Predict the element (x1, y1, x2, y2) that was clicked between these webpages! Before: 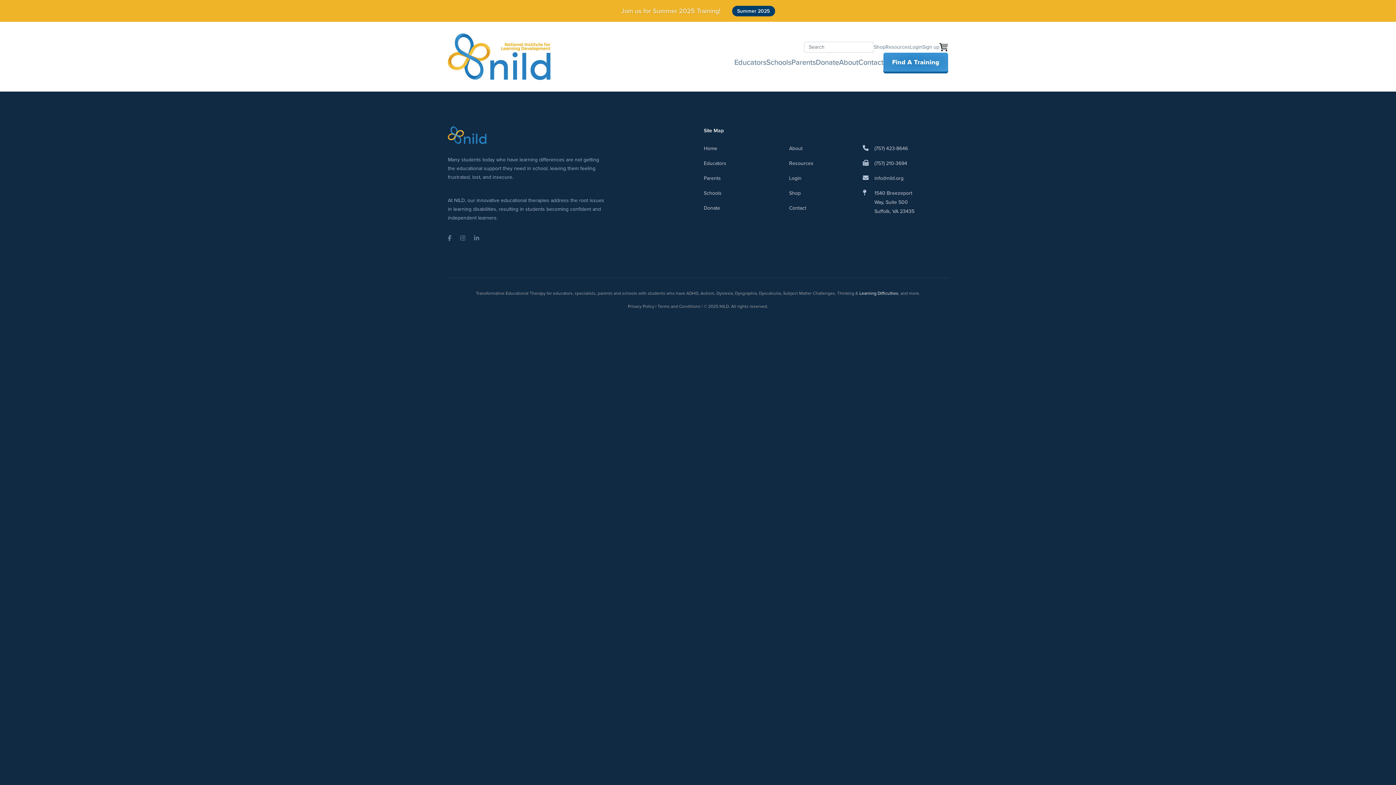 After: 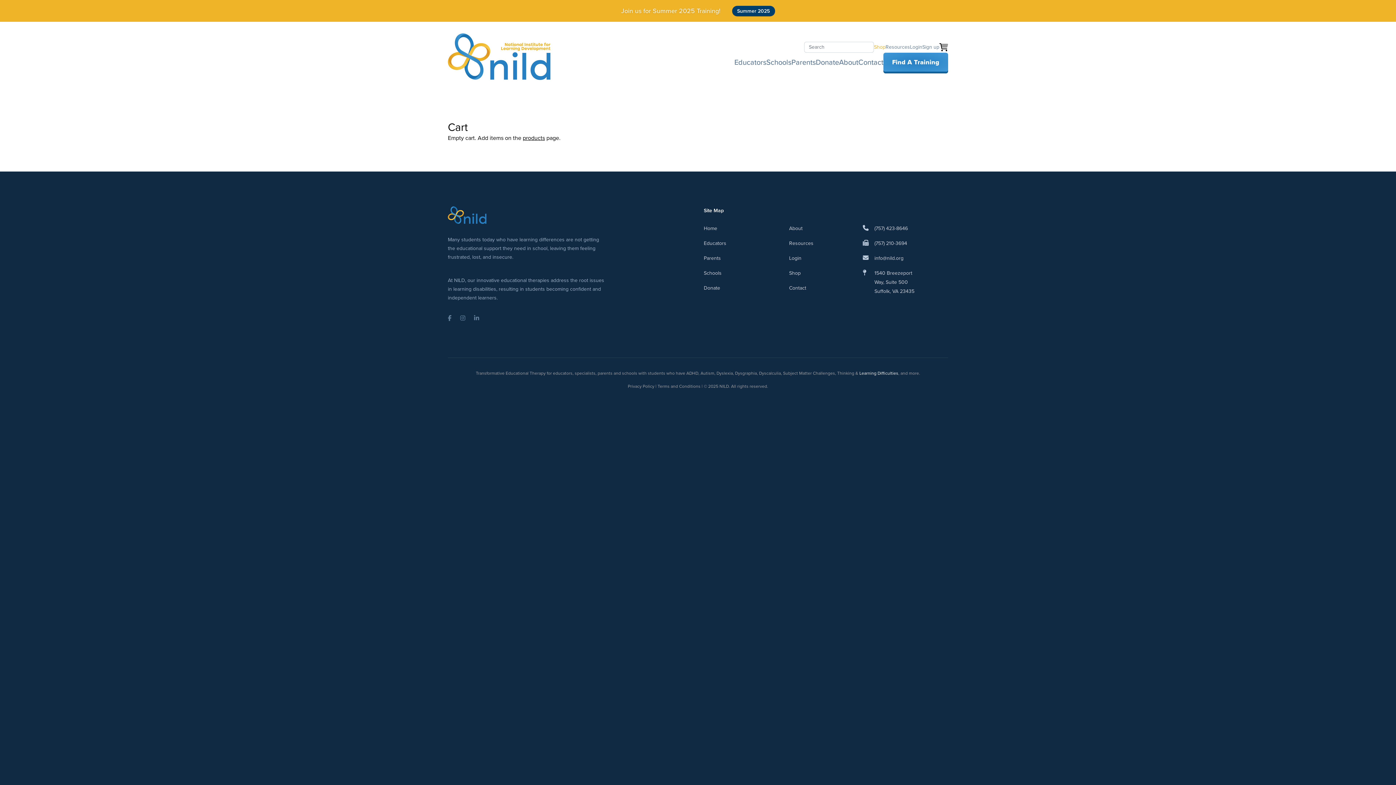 Action: bbox: (939, 43, 948, 51)